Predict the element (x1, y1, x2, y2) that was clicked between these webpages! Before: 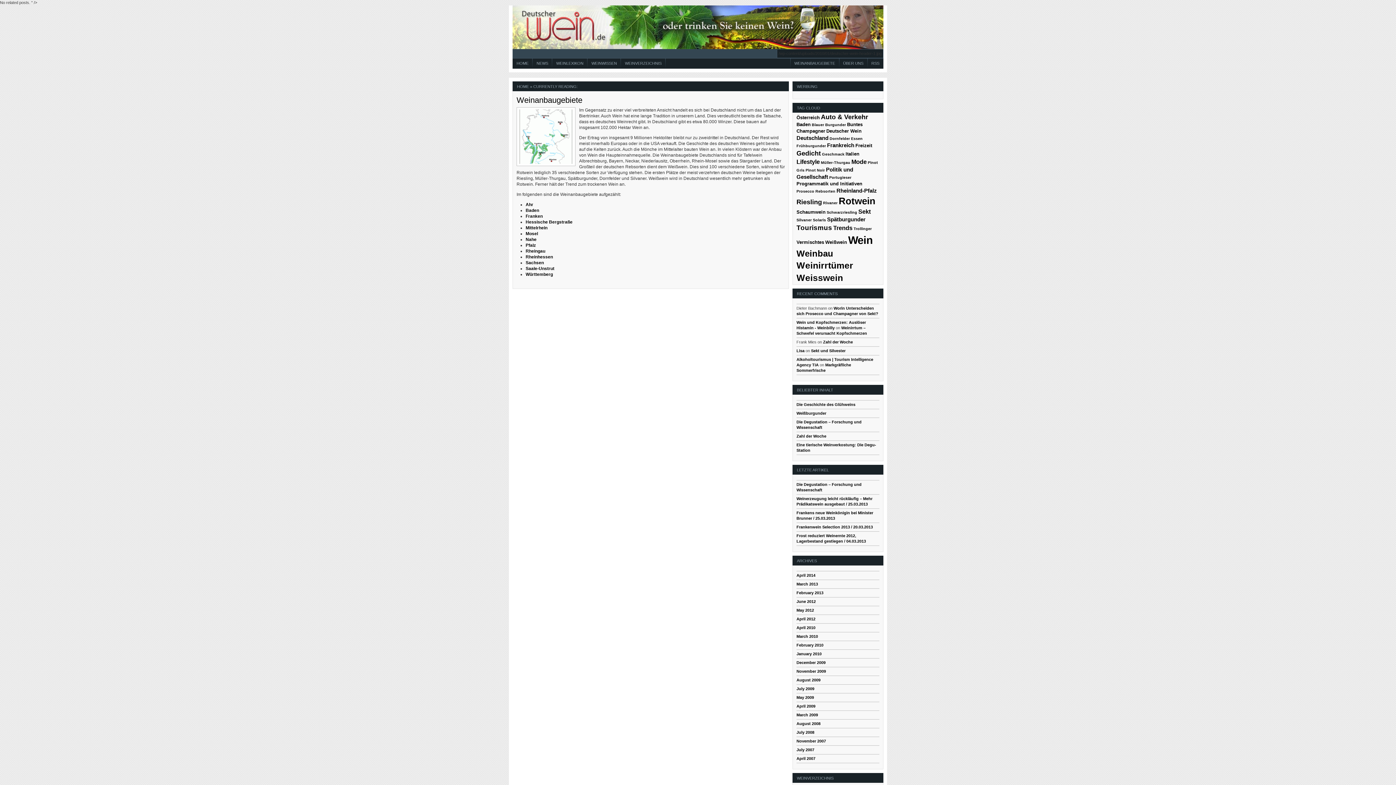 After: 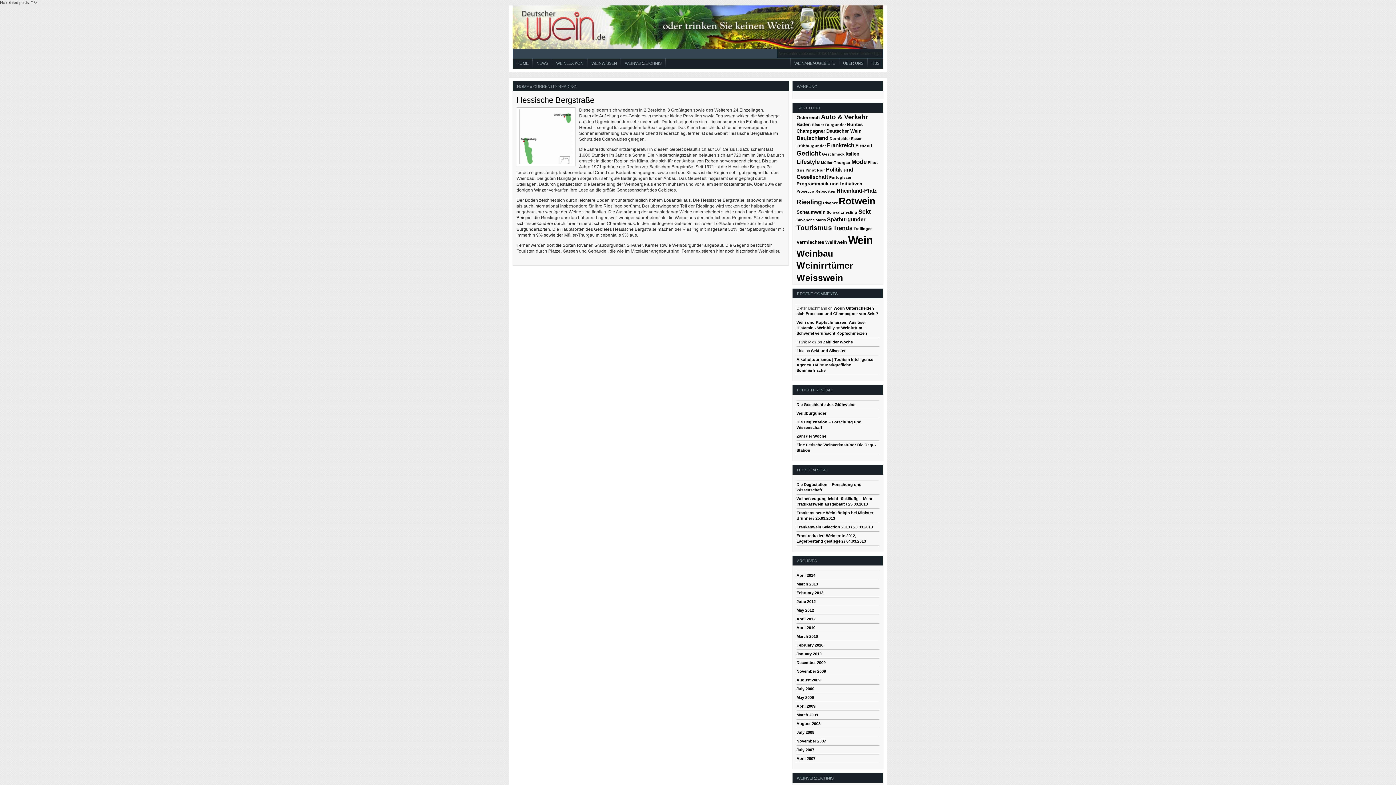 Action: label: Hessische Bergstraße bbox: (525, 219, 572, 224)